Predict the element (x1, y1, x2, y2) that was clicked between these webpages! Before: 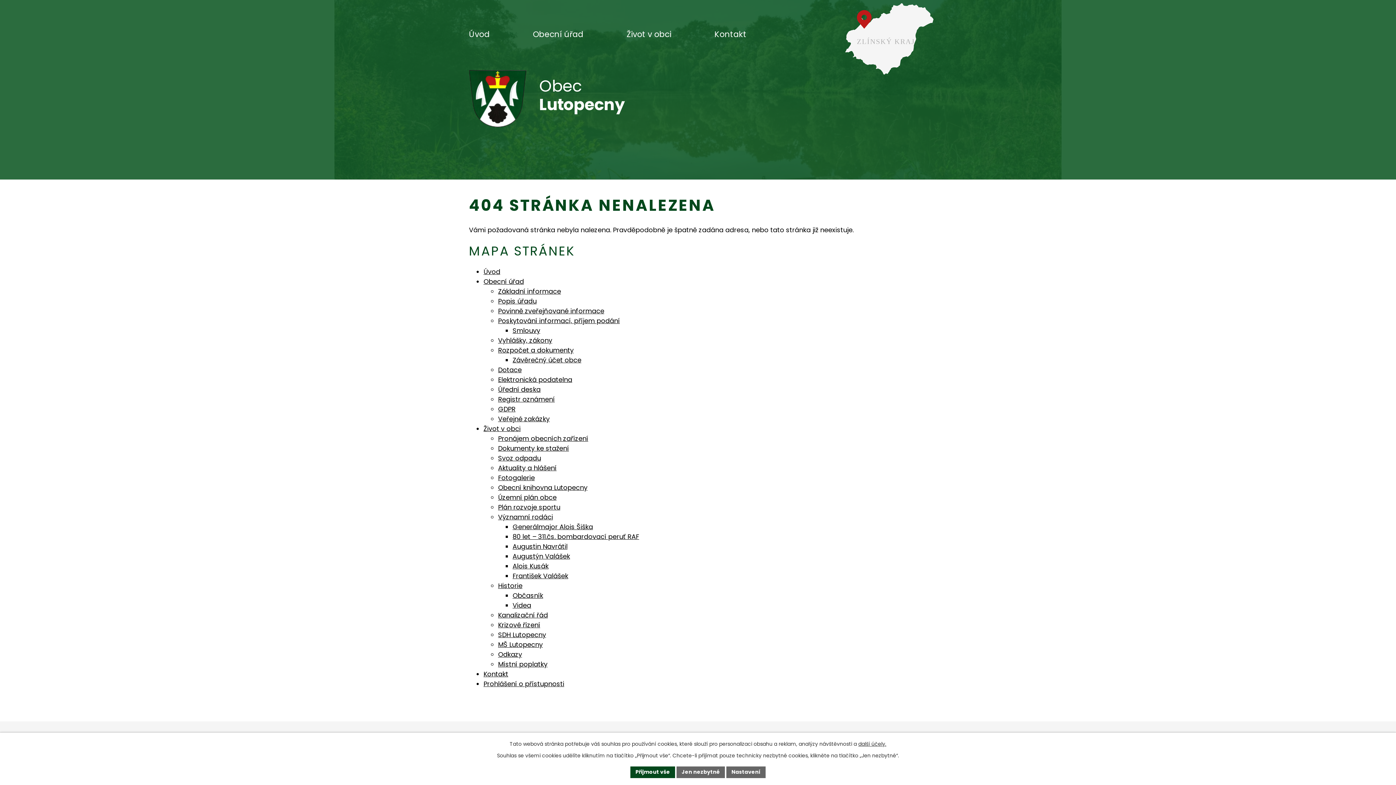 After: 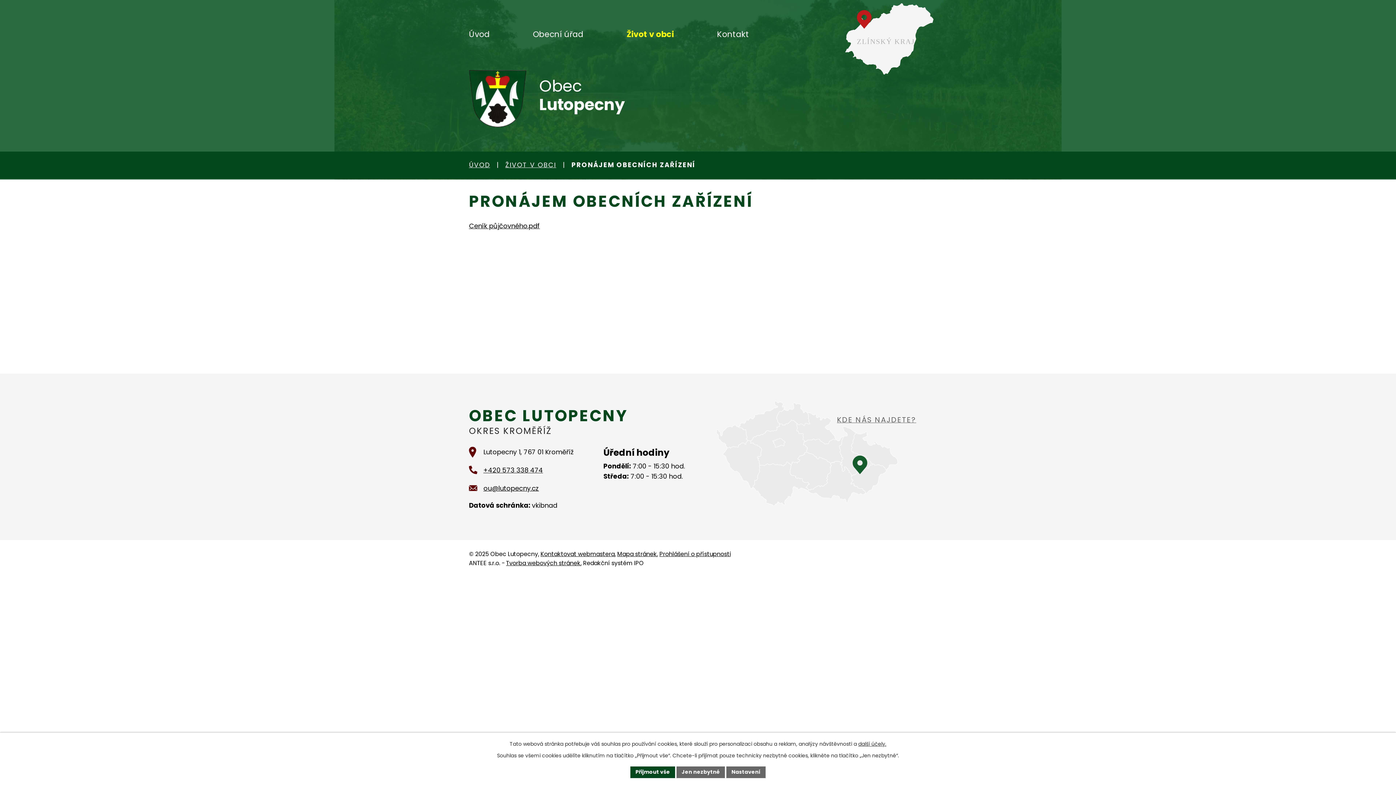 Action: label: Pronájem obecních zařízení bbox: (498, 434, 588, 443)